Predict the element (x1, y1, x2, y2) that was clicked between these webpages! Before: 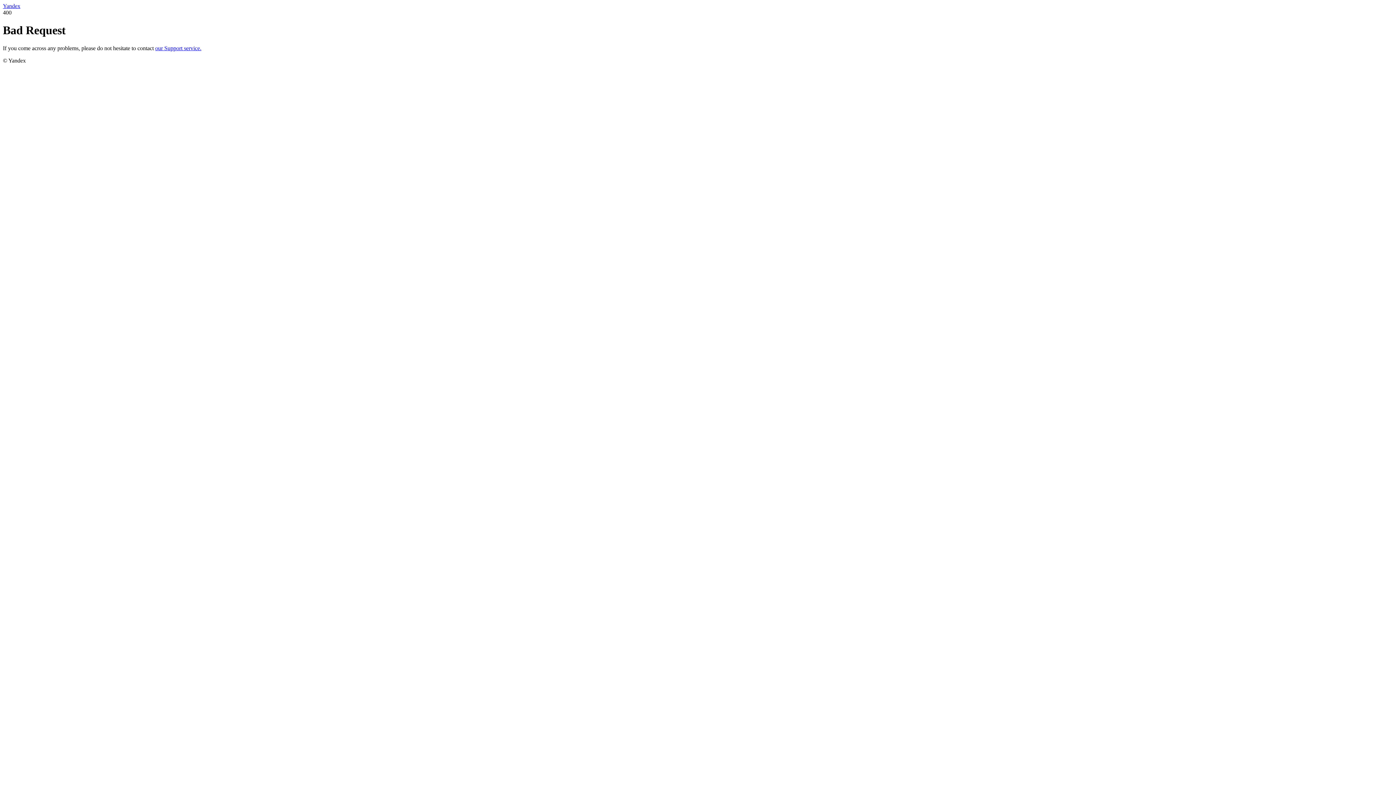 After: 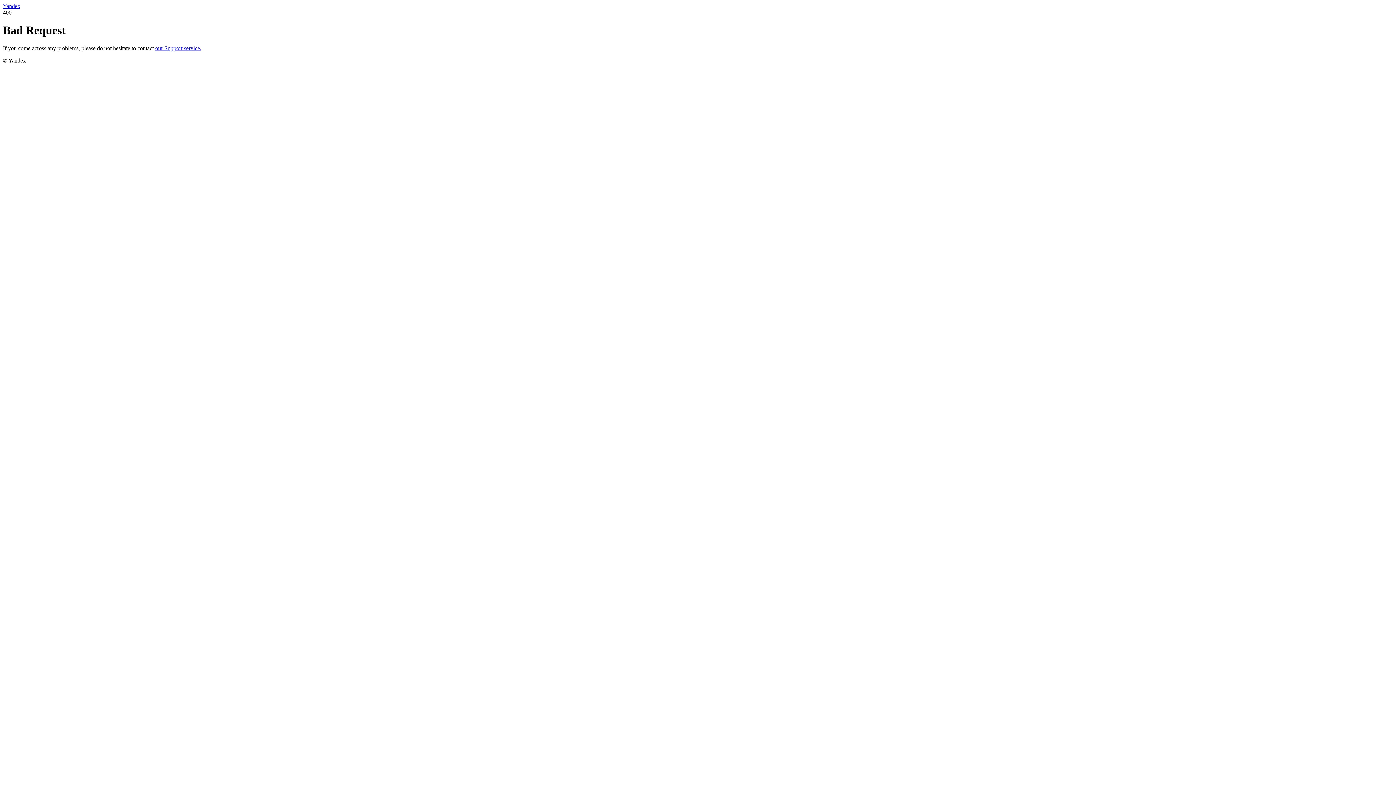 Action: label: Yandex bbox: (2, 2, 20, 9)